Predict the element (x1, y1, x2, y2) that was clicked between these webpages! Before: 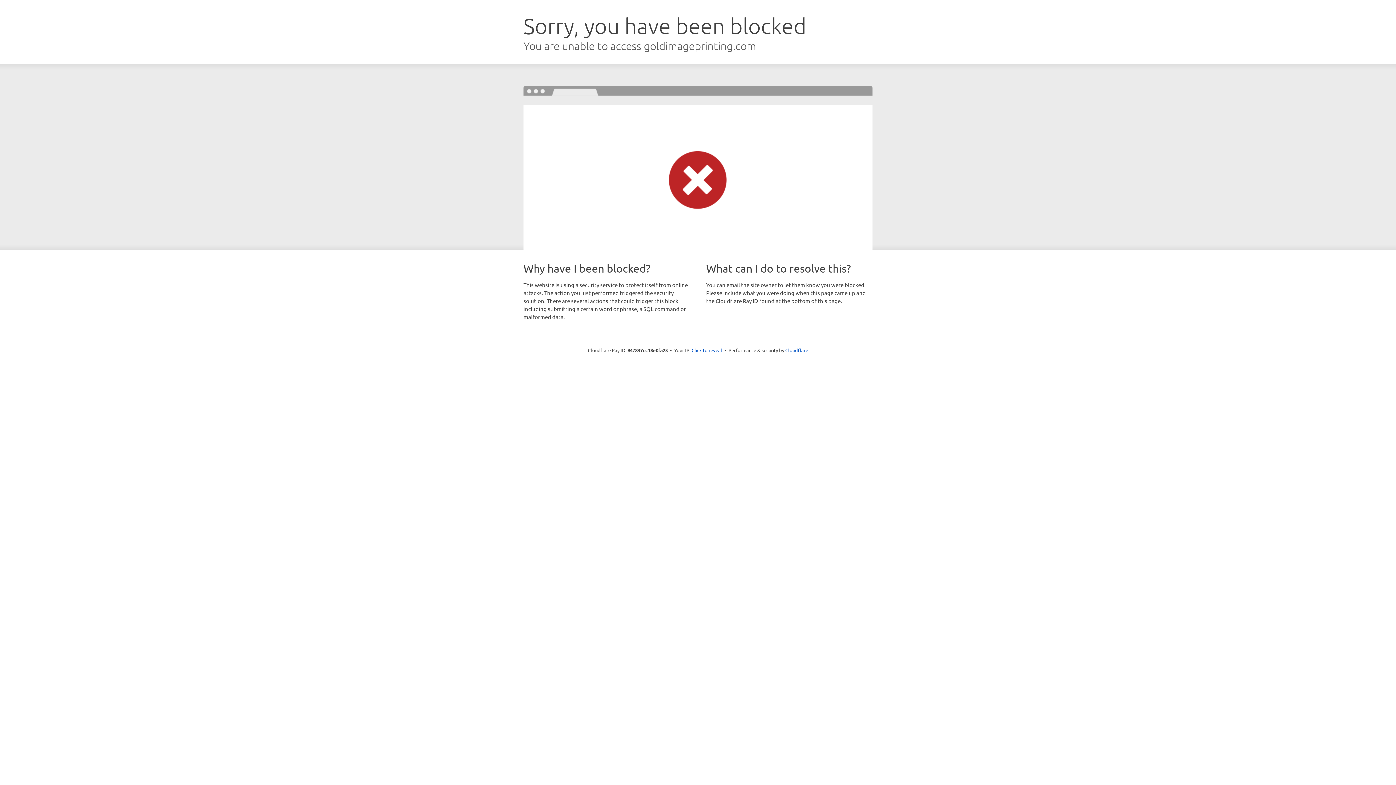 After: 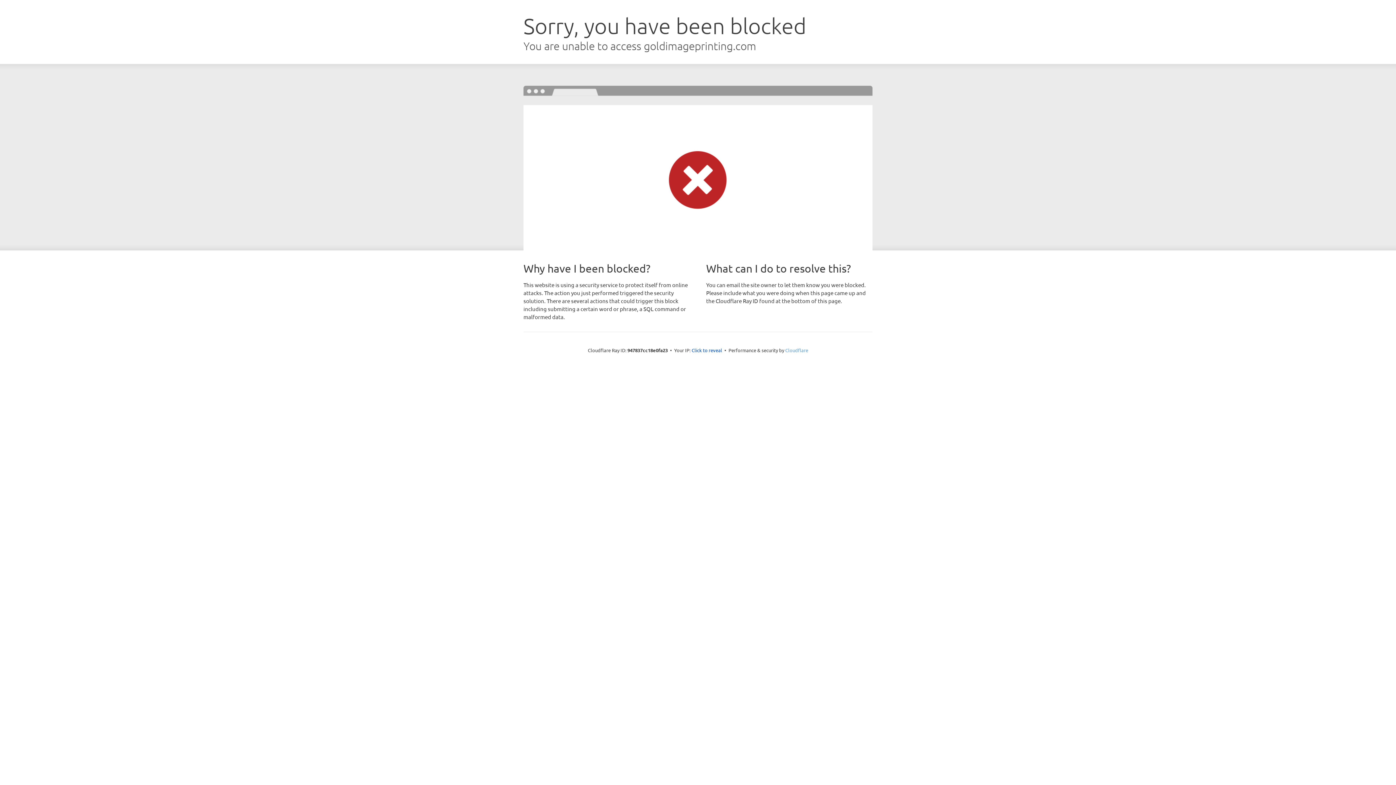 Action: label: Cloudflare bbox: (785, 347, 808, 353)